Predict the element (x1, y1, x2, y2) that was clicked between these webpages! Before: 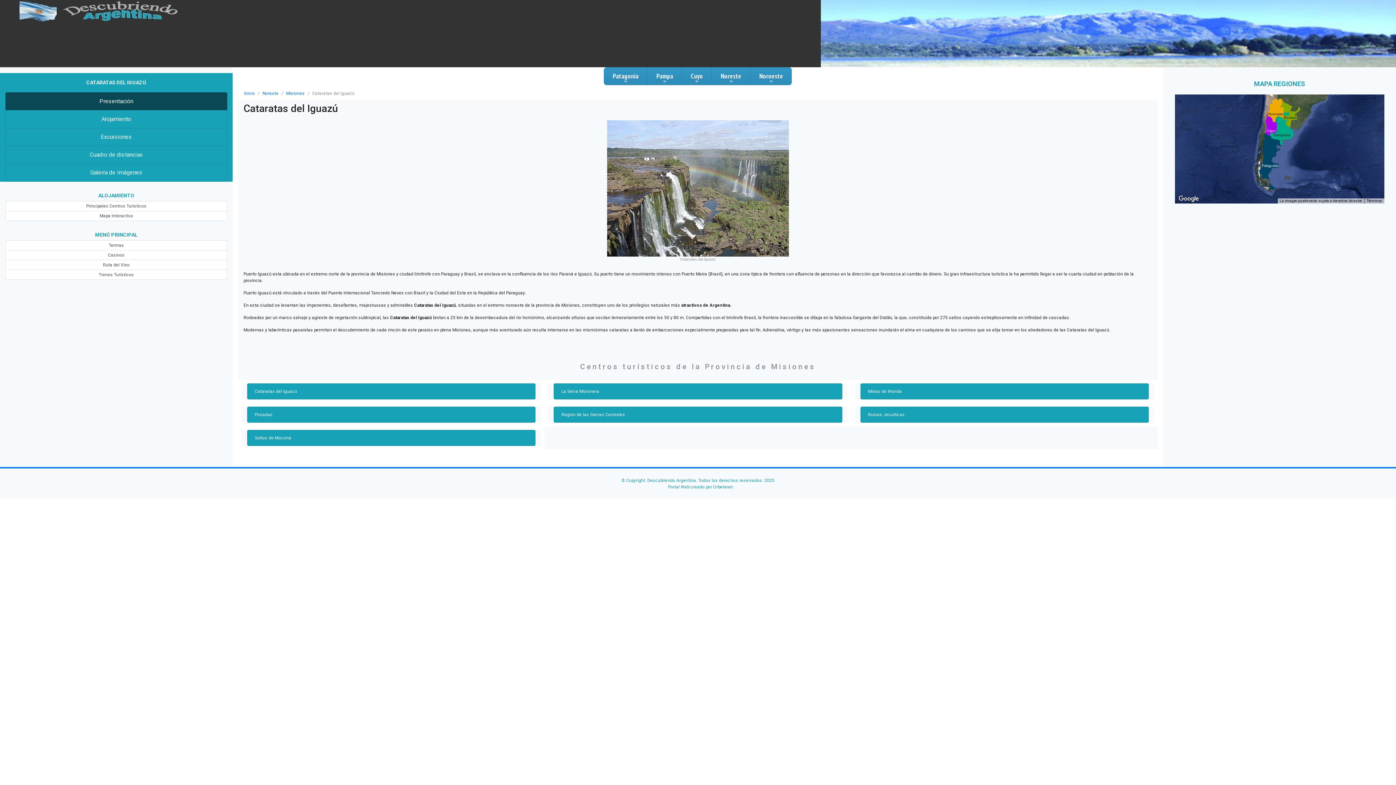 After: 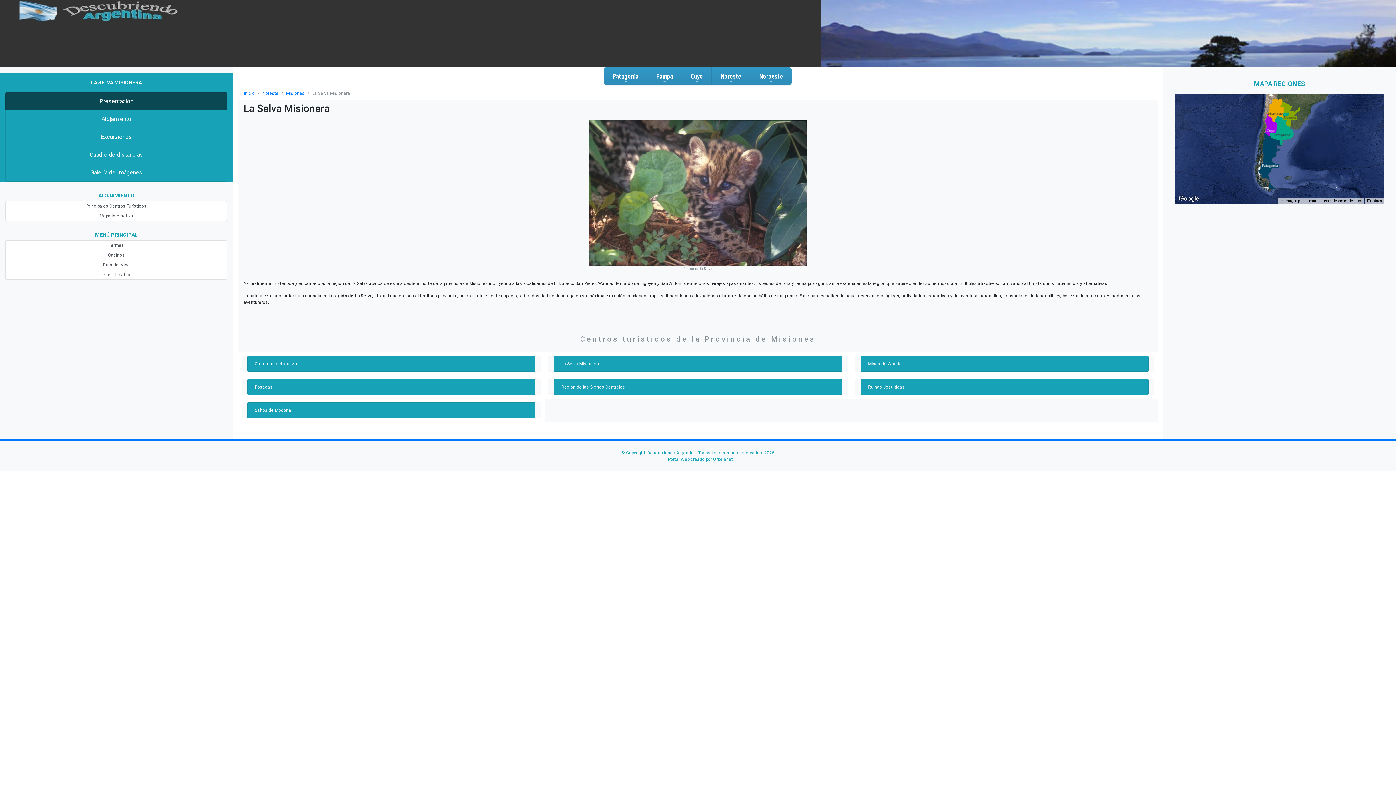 Action: label: La Selva Misionera bbox: (553, 383, 842, 399)